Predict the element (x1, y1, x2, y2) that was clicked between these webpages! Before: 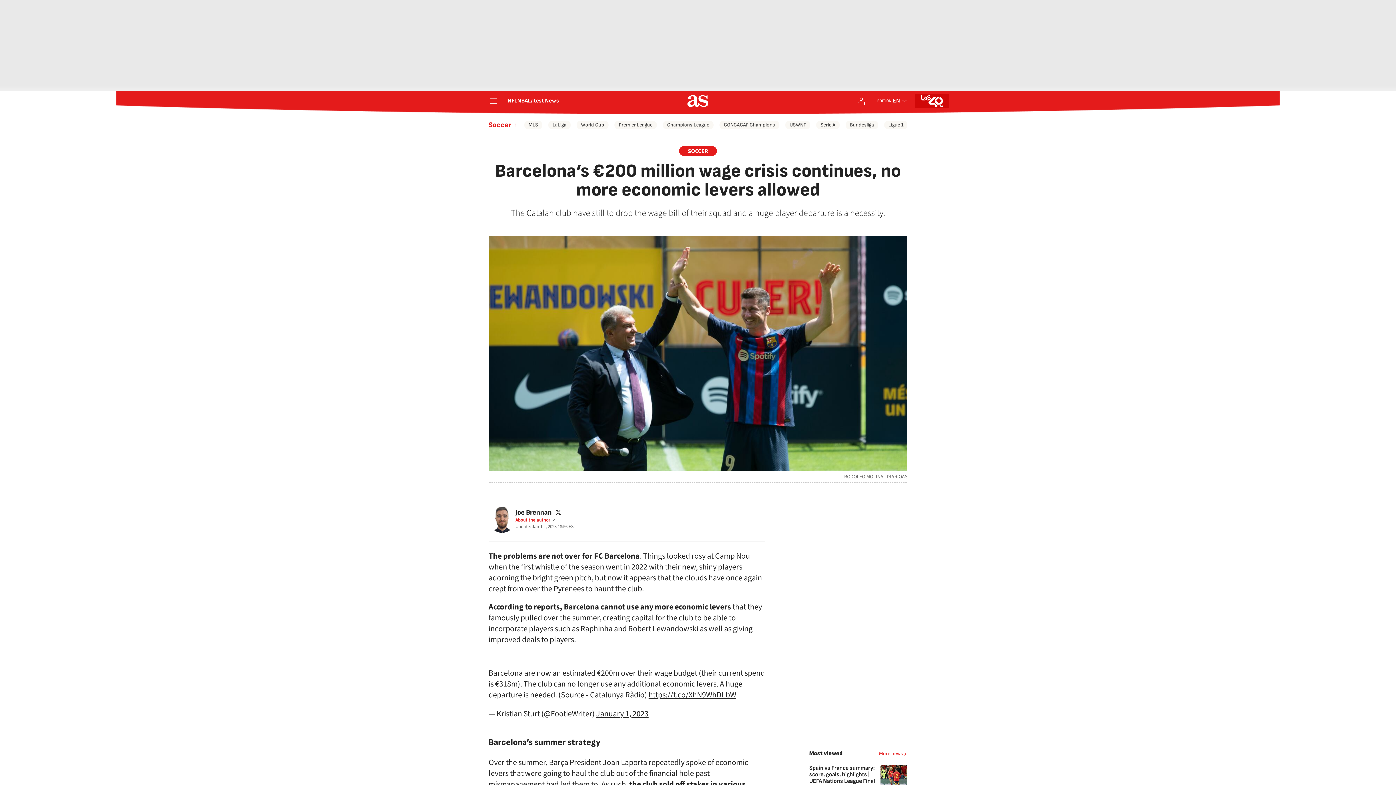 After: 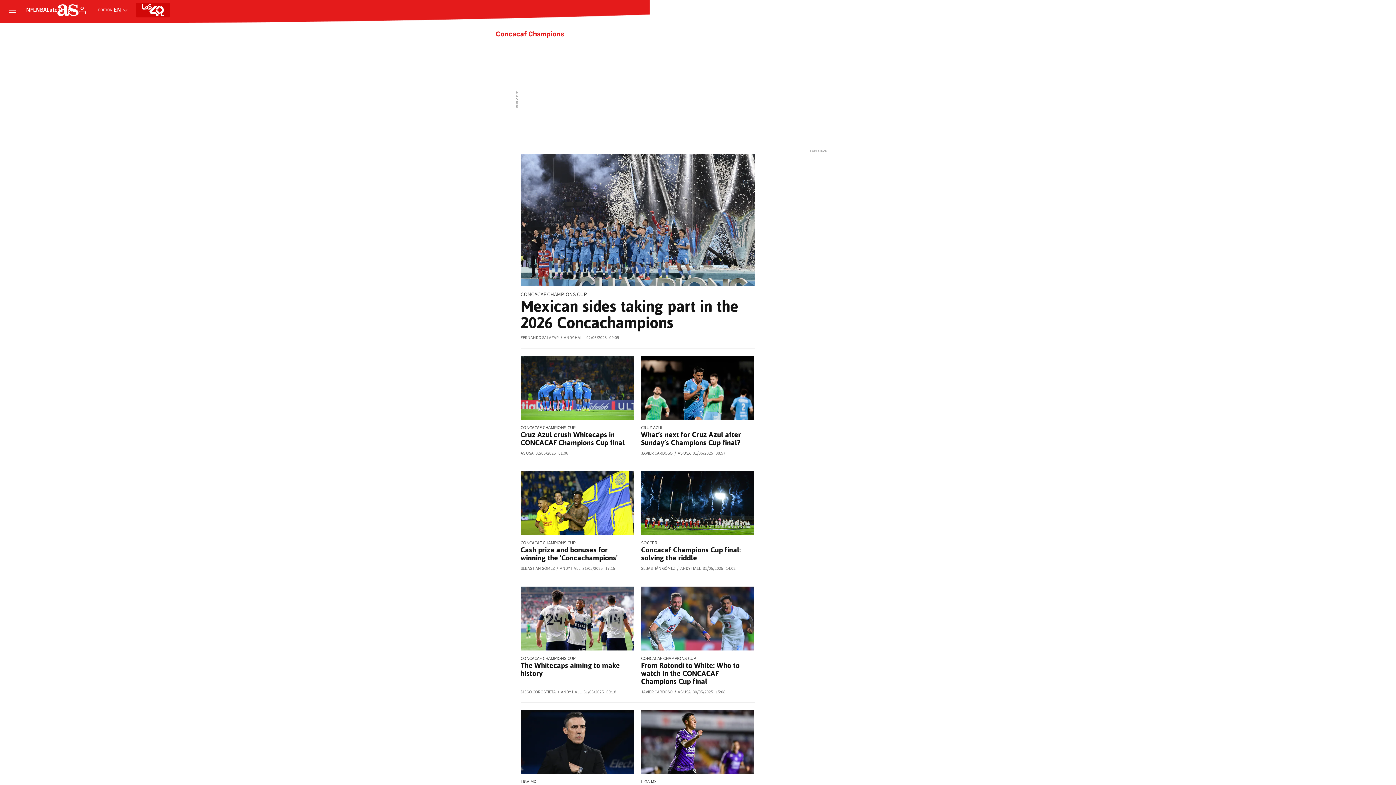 Action: bbox: (719, 120, 779, 129) label: CONCACAF Champions